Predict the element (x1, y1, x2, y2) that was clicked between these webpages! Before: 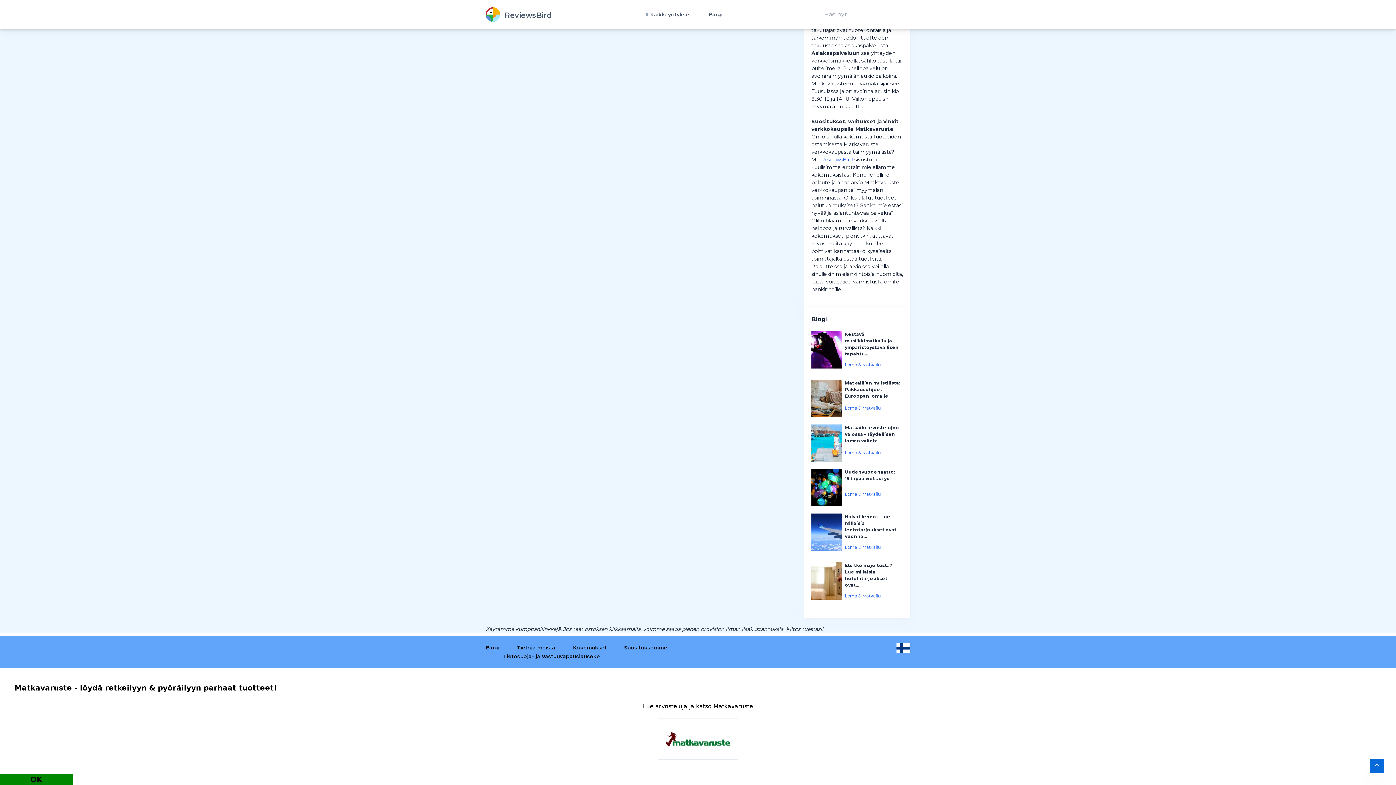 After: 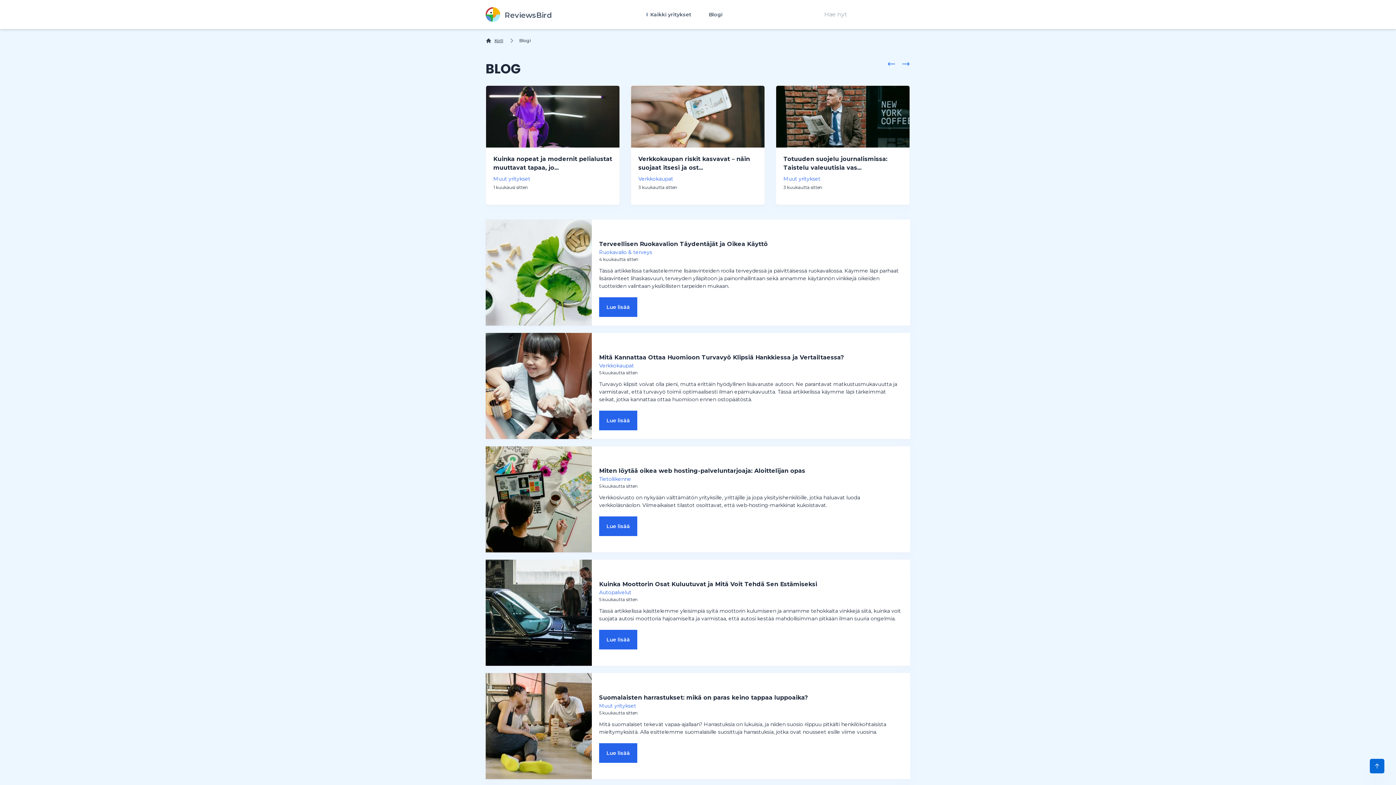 Action: bbox: (485, 644, 499, 651) label: Blogi